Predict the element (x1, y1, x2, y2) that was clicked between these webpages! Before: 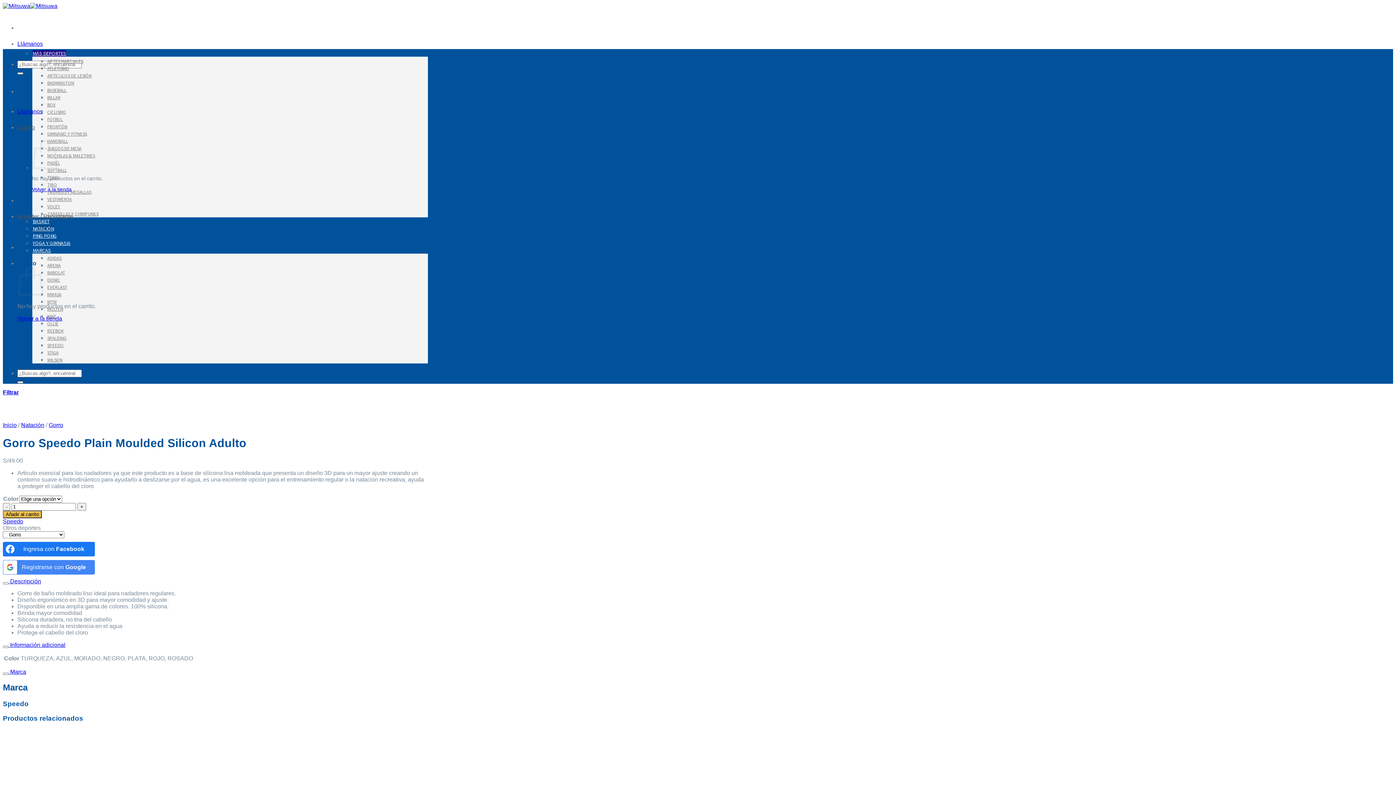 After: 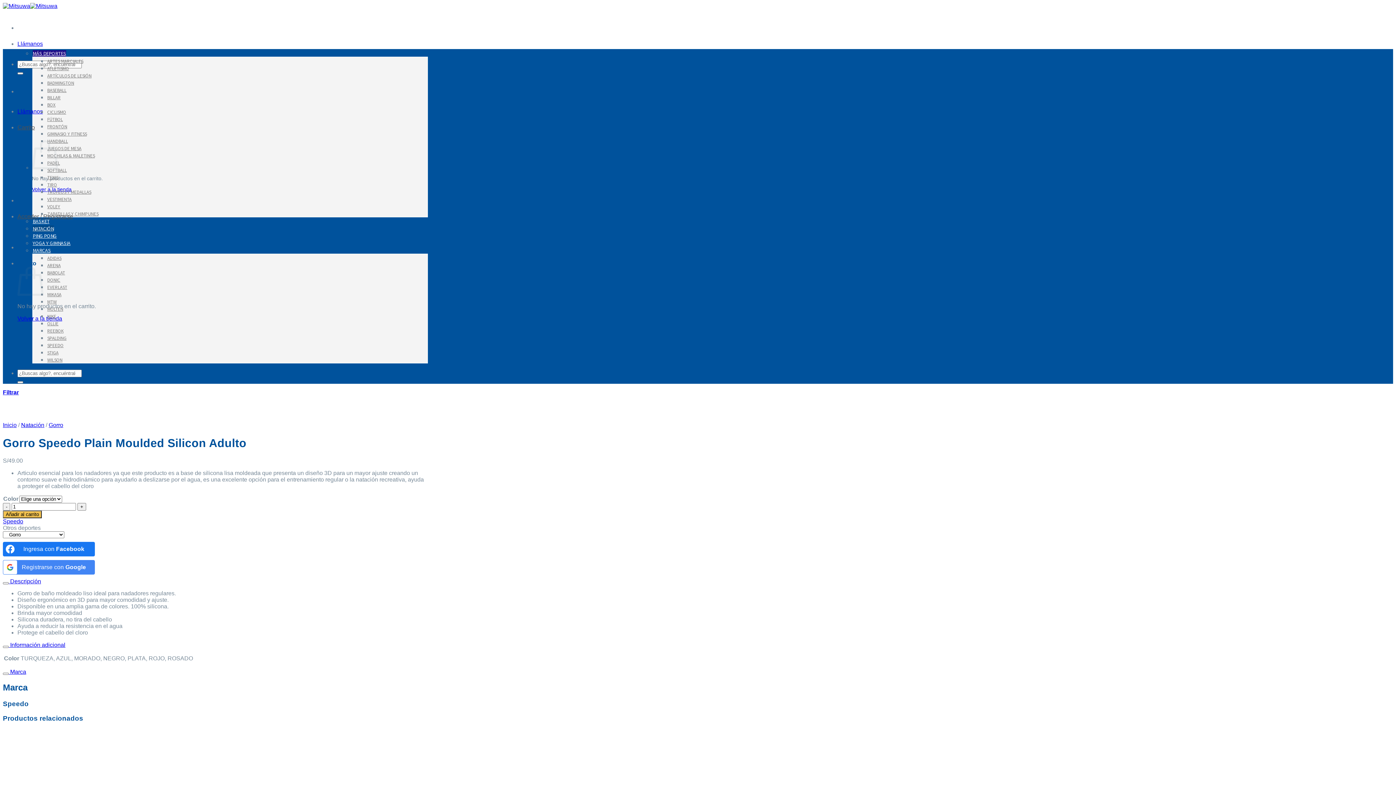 Action: label: Añadir al carrito bbox: (2, 510, 41, 518)